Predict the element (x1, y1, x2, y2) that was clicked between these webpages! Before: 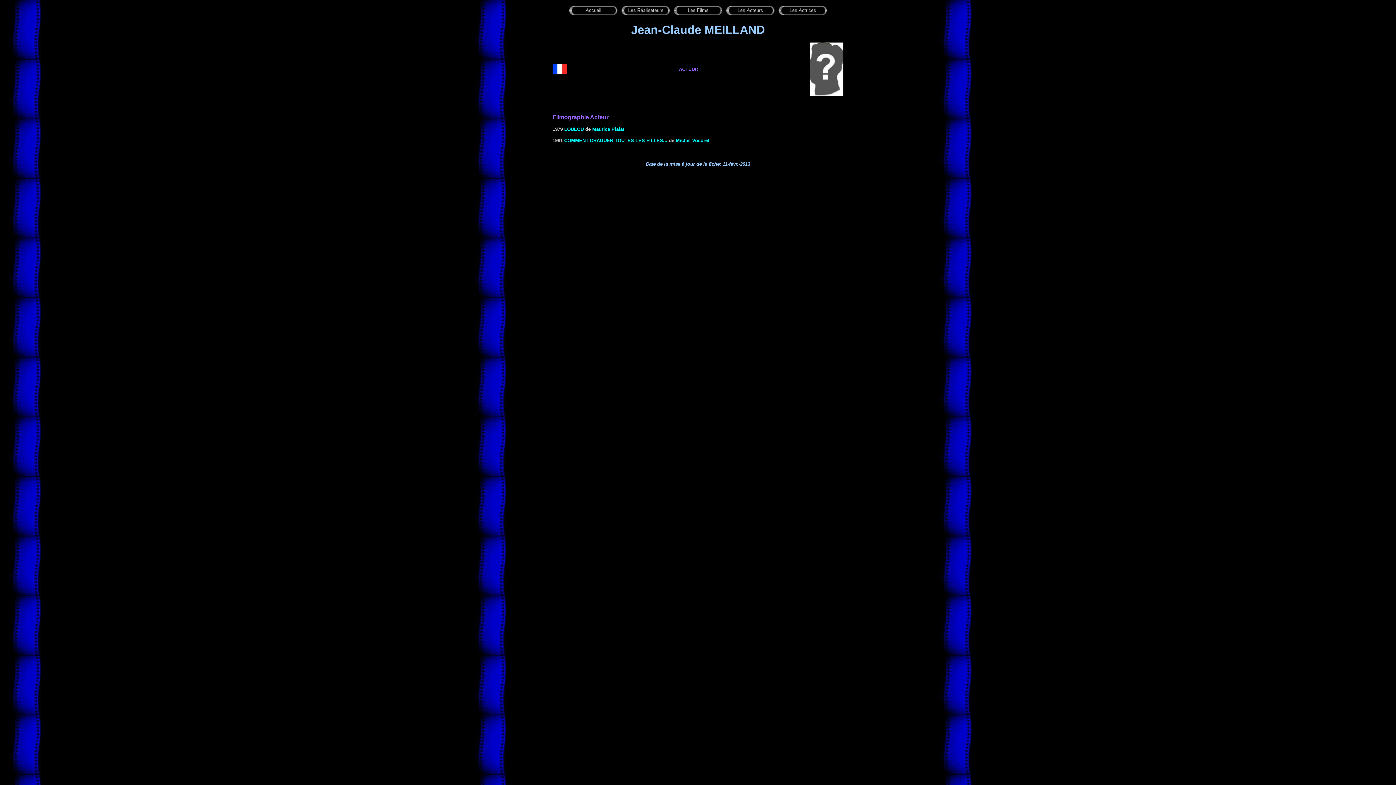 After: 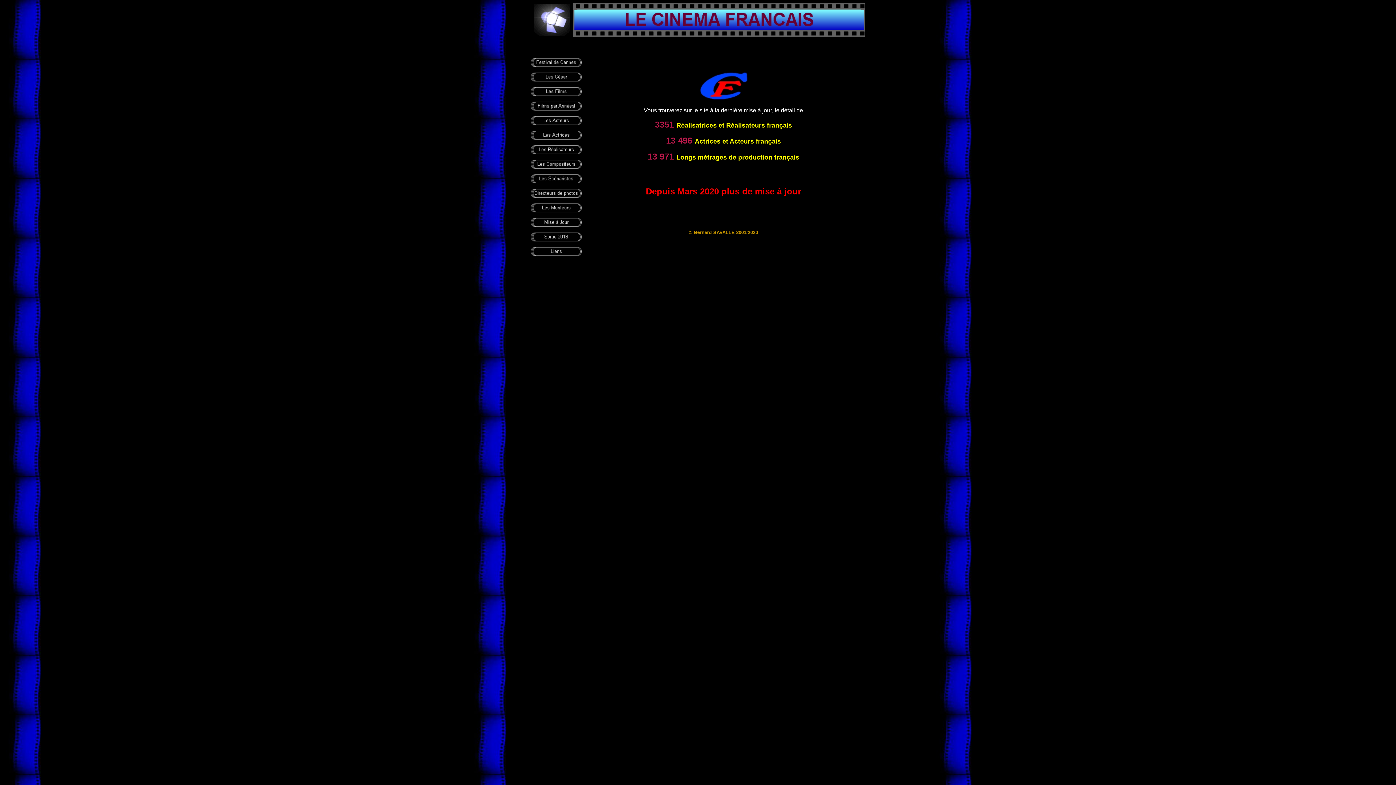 Action: bbox: (568, 5, 618, 11)